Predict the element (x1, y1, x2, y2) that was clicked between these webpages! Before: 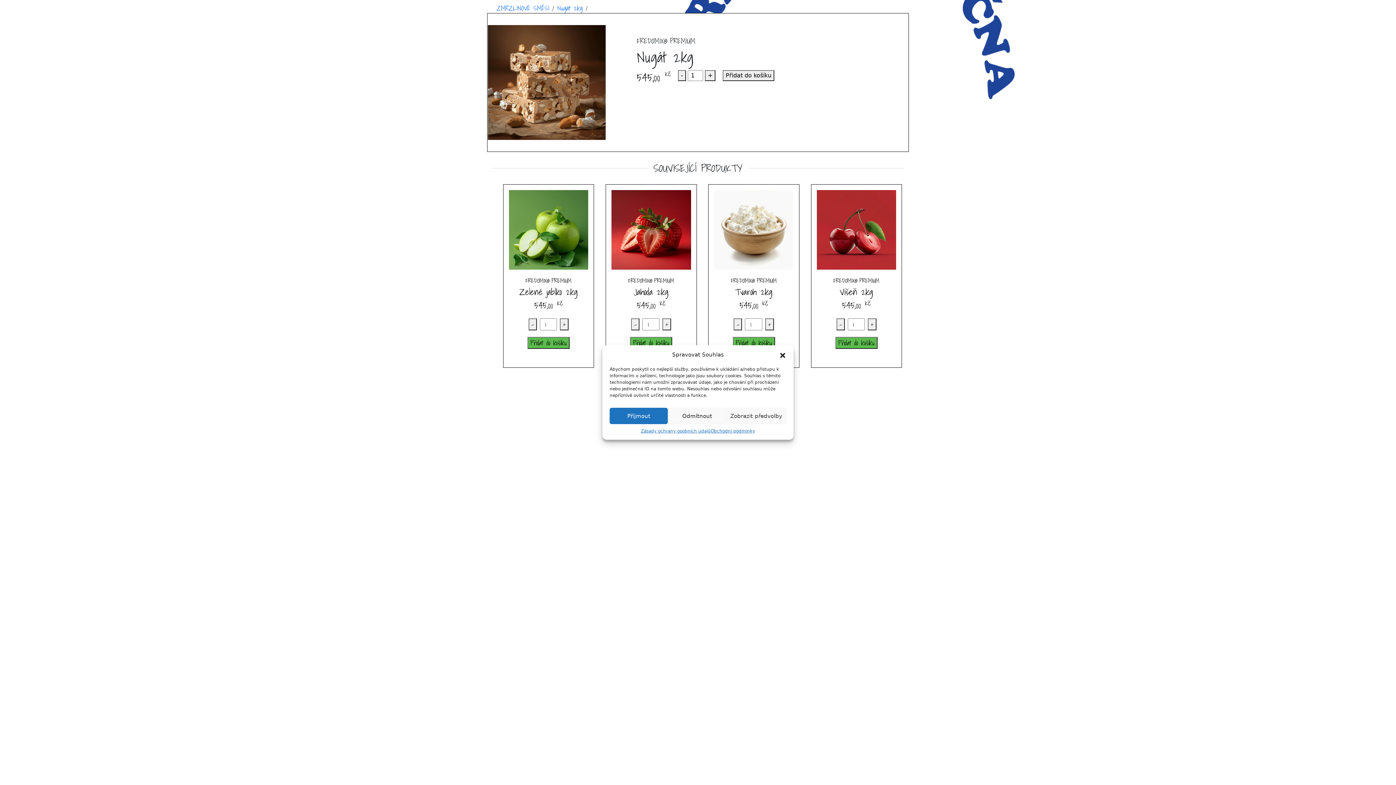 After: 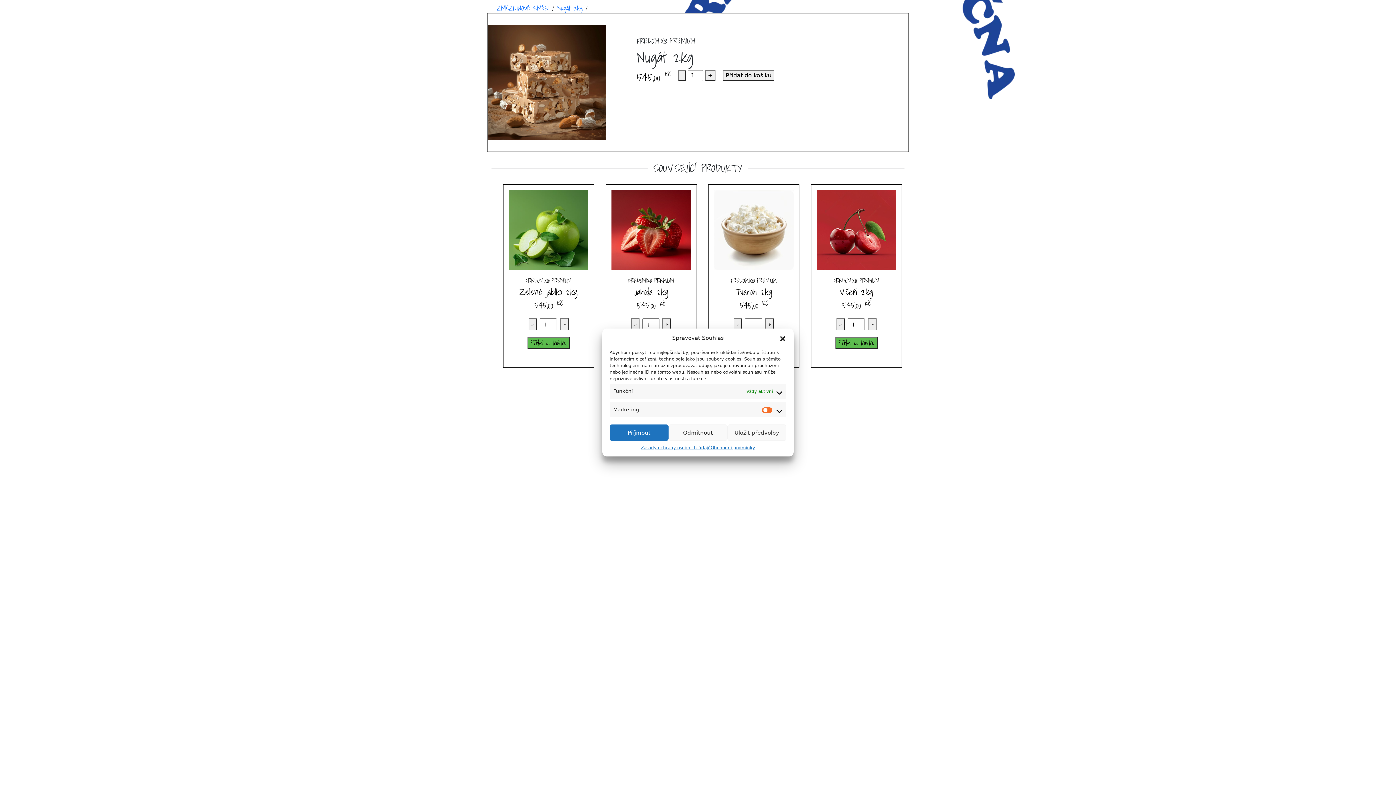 Action: bbox: (726, 408, 786, 424) label: Zobrazit předvolby